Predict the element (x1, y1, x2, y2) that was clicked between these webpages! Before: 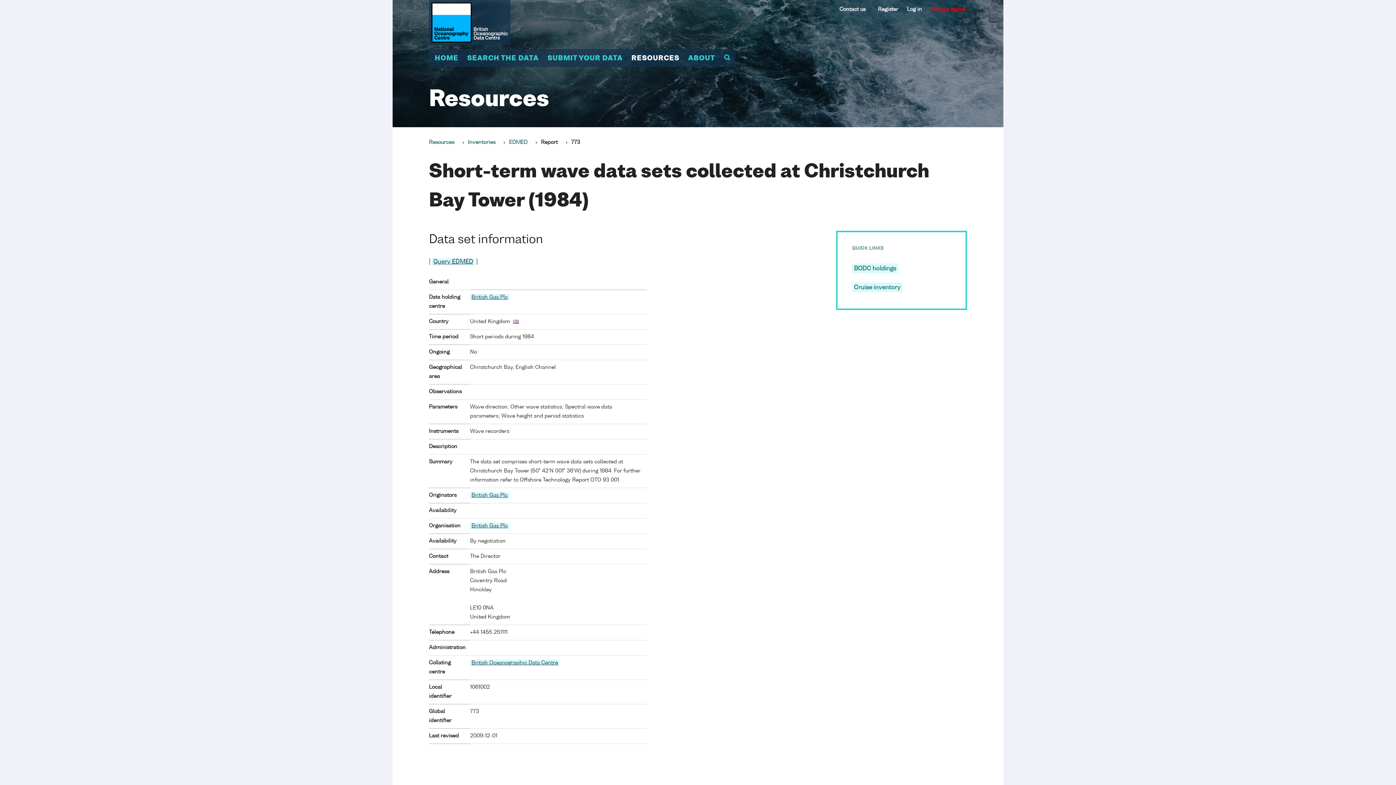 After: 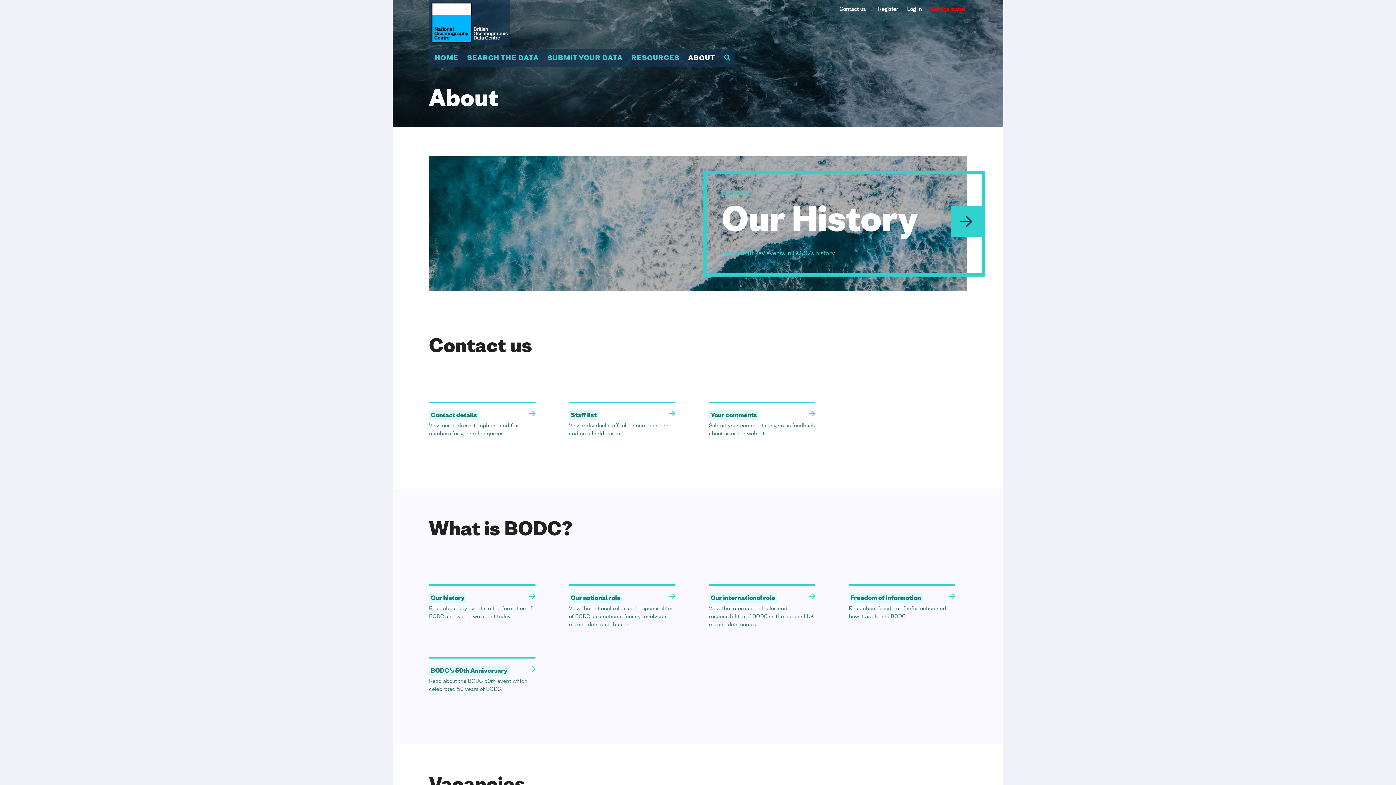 Action: label: ABOUT bbox: (684, 49, 719, 66)